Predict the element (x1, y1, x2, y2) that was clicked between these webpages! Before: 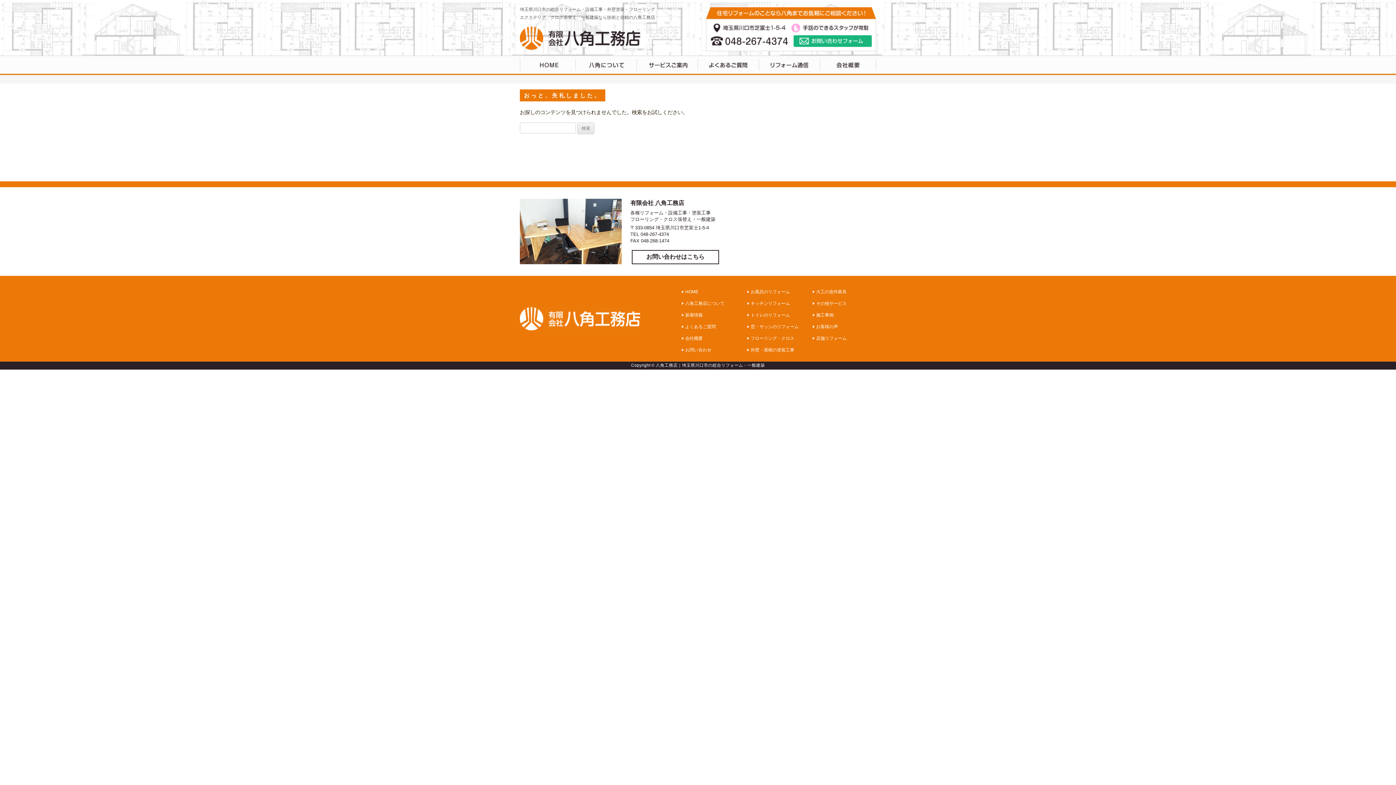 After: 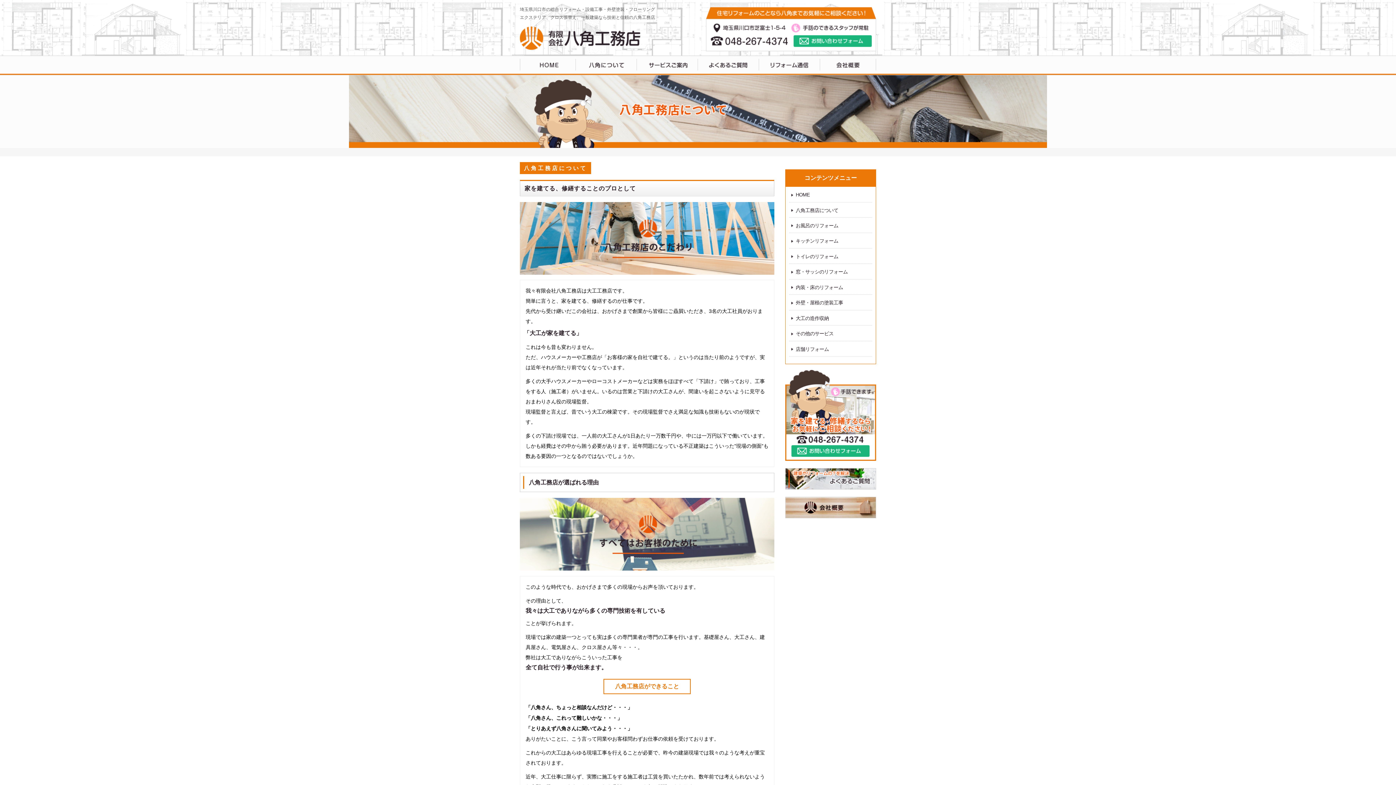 Action: bbox: (681, 299, 745, 307) label: 八角工務店について